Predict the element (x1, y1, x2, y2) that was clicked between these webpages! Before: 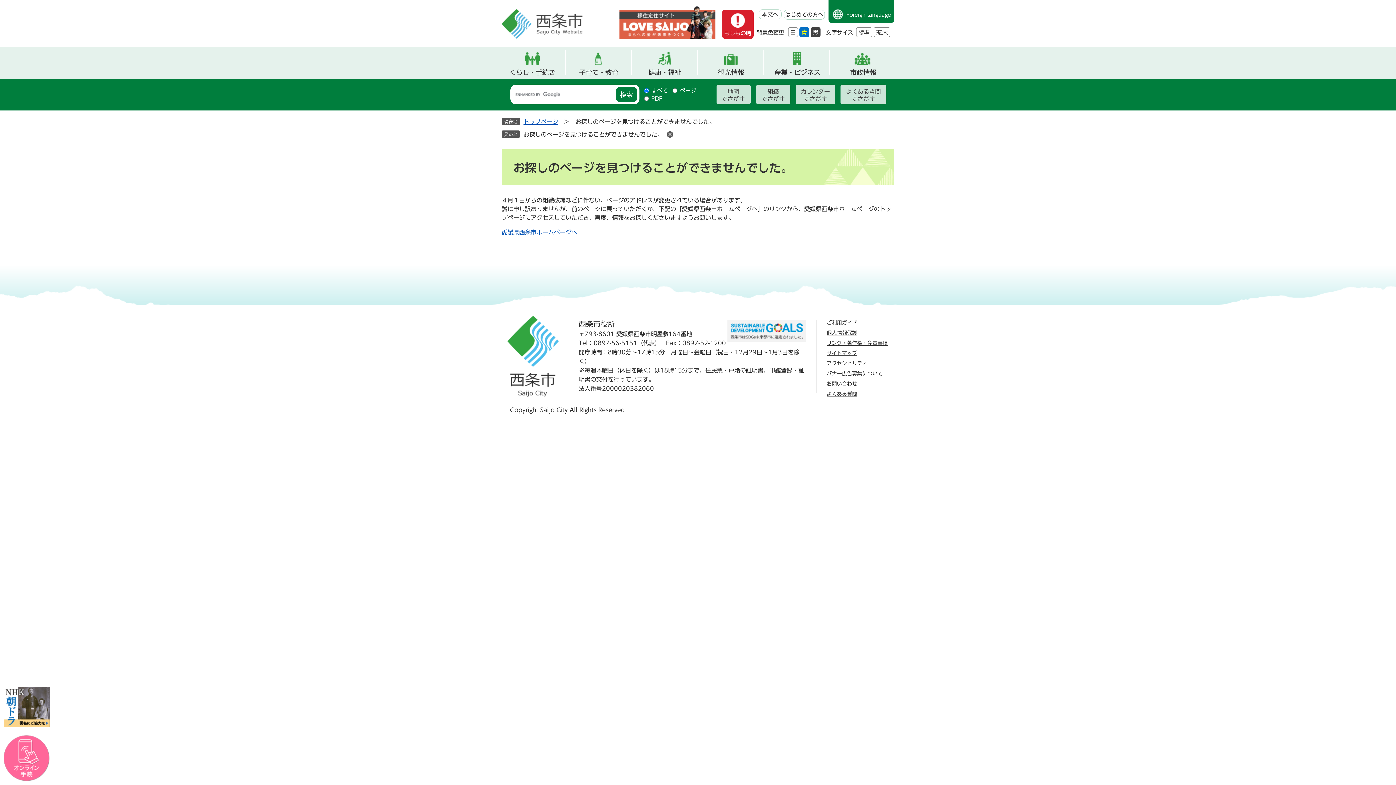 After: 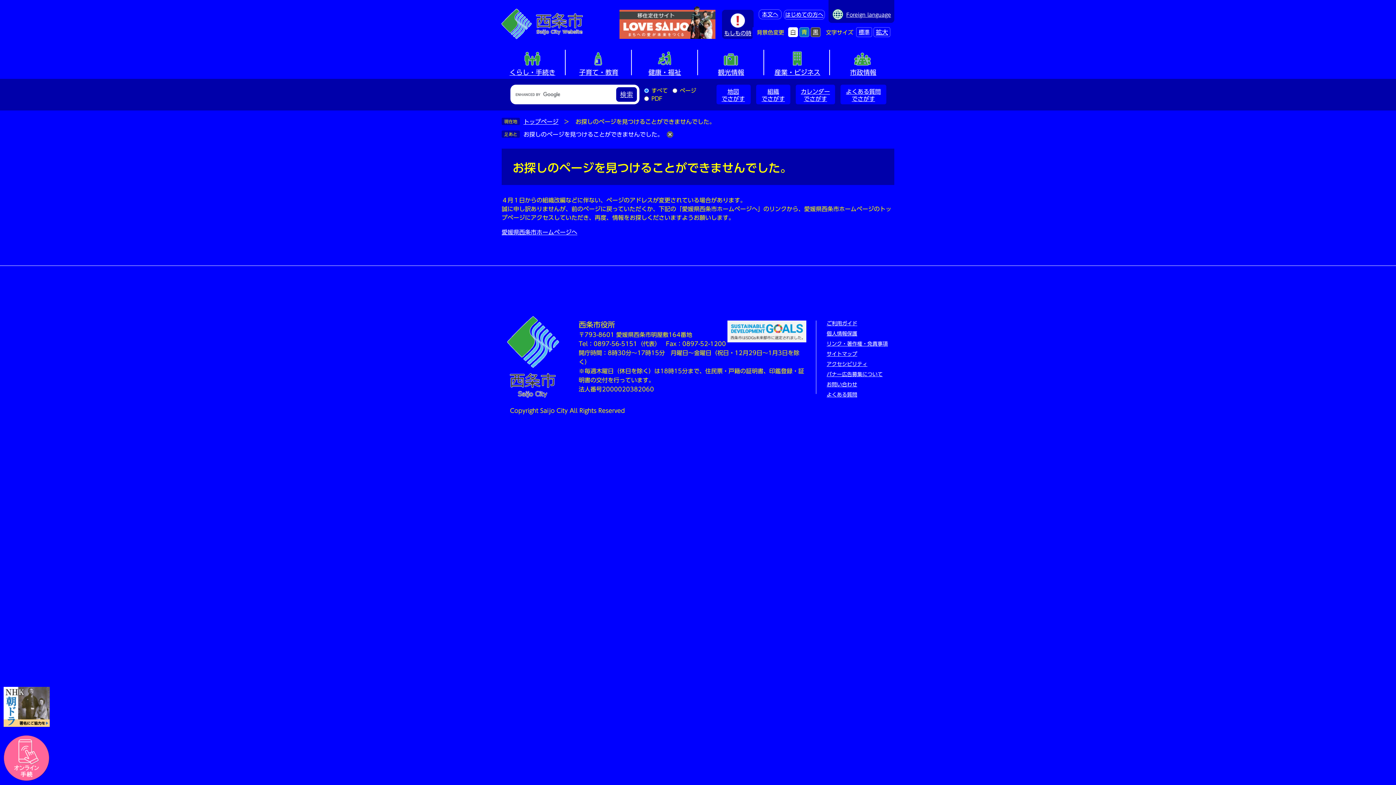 Action: bbox: (799, 27, 809, 37) label: 青